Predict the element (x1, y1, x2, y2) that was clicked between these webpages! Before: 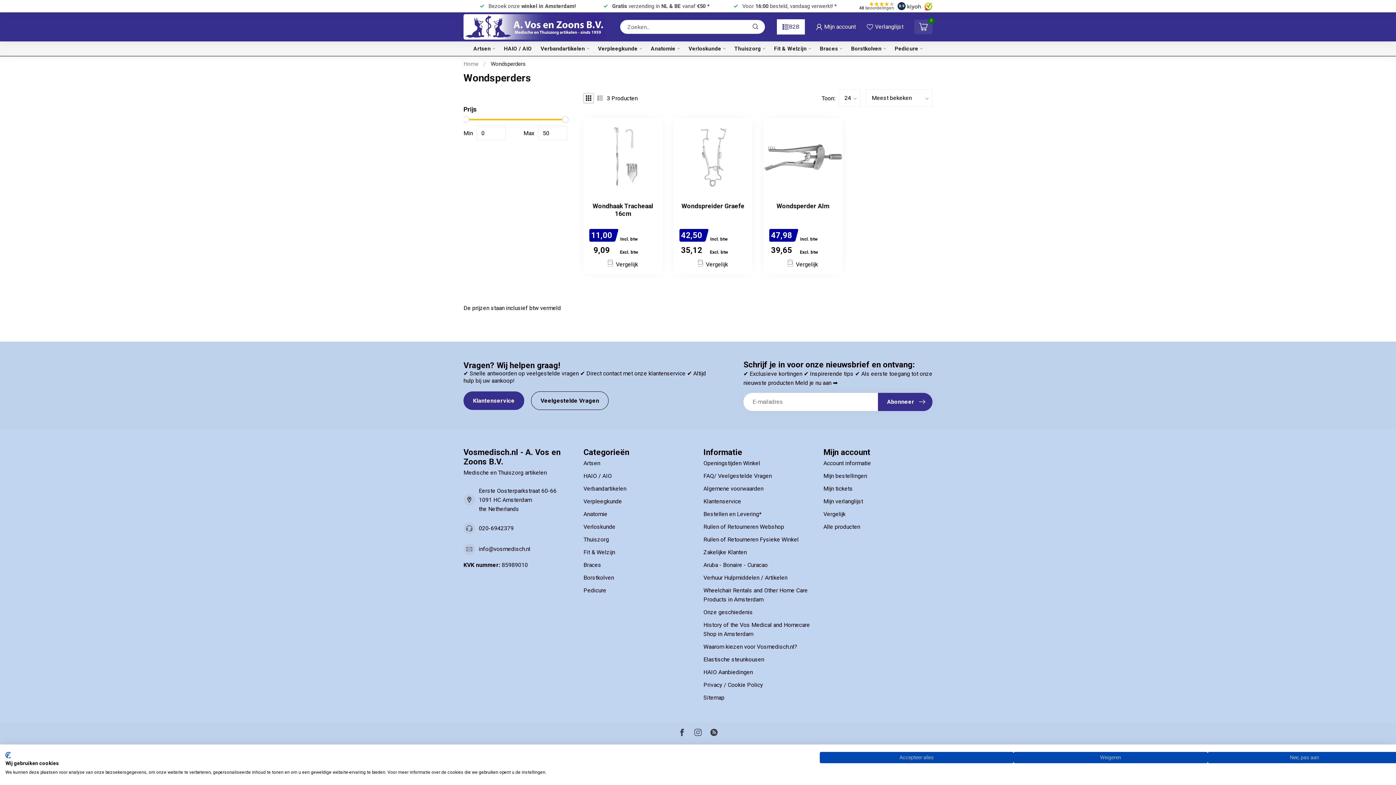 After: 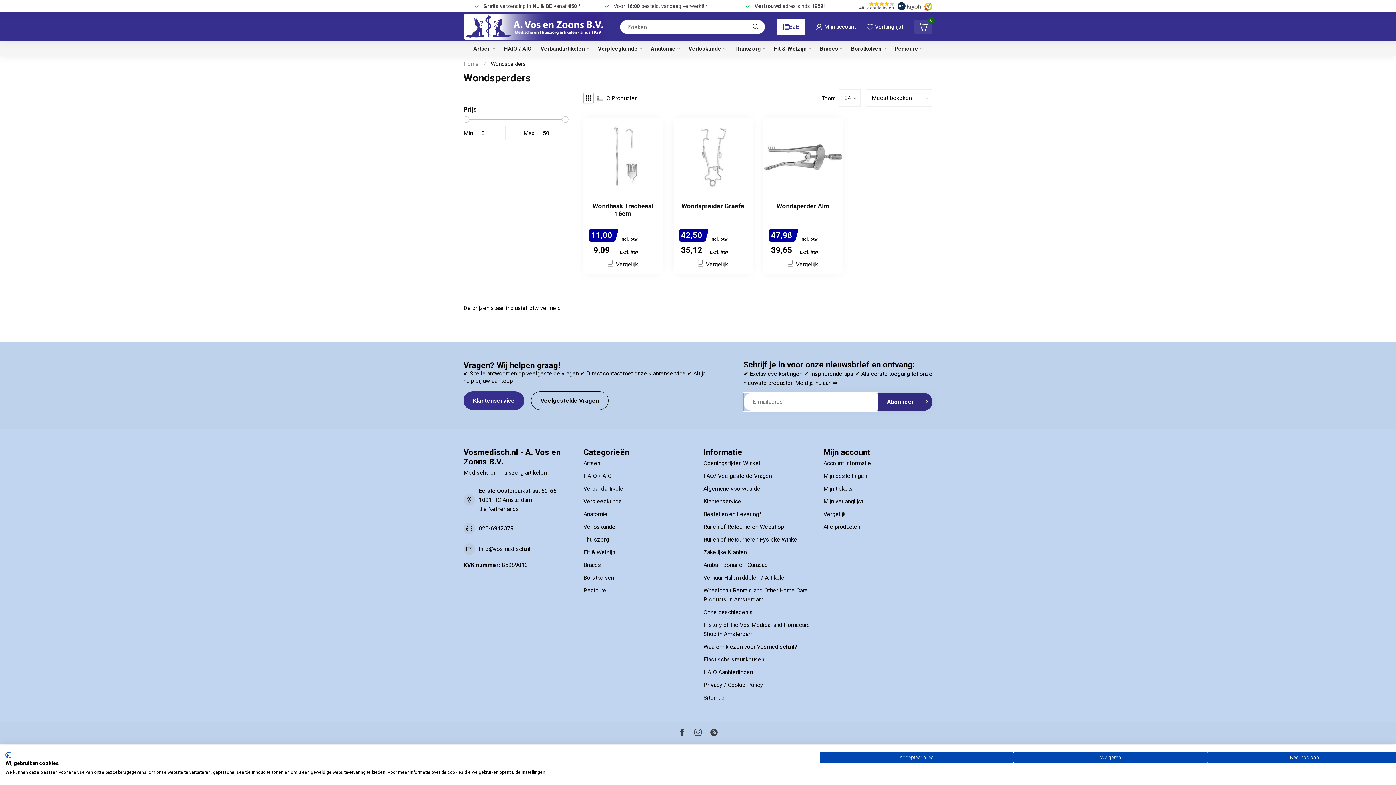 Action: bbox: (878, 392, 932, 411) label: Abonneer